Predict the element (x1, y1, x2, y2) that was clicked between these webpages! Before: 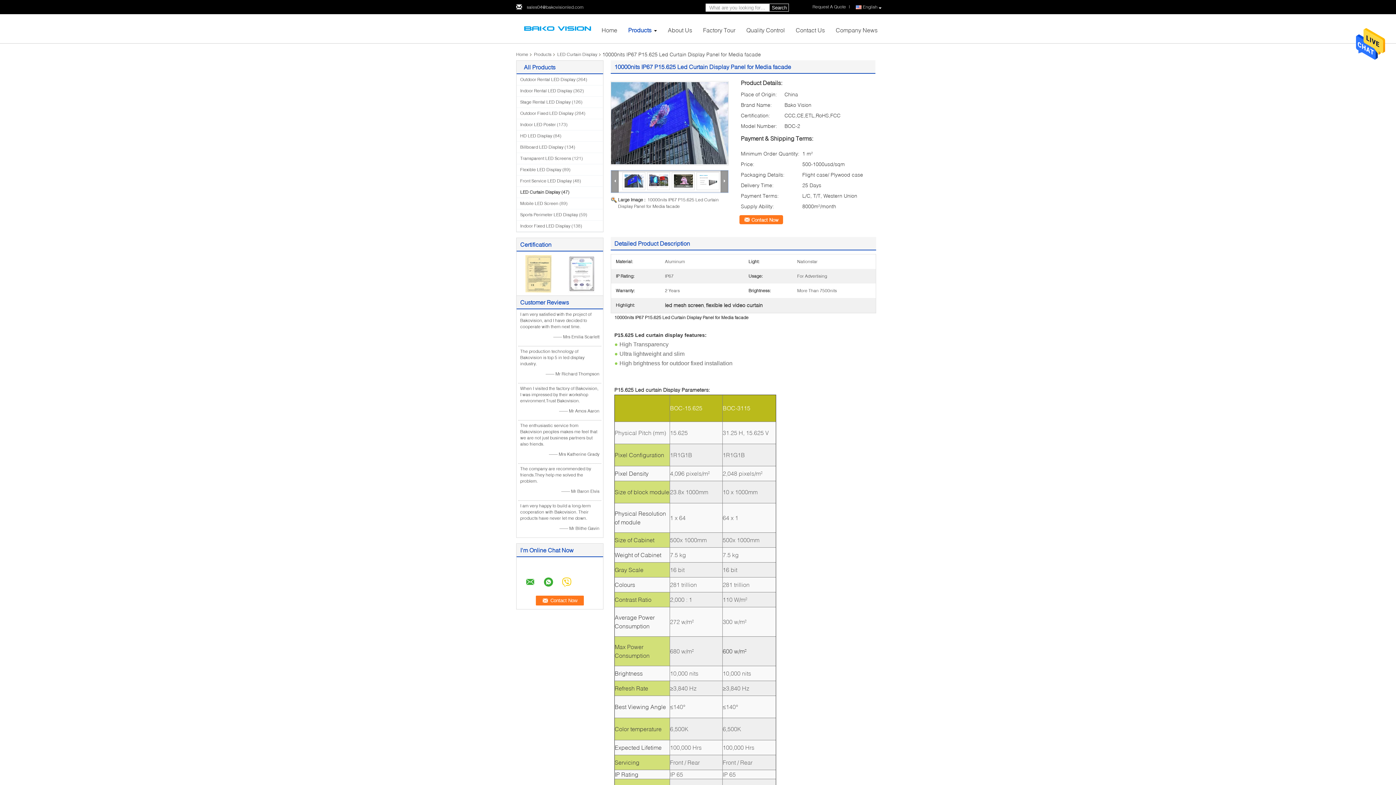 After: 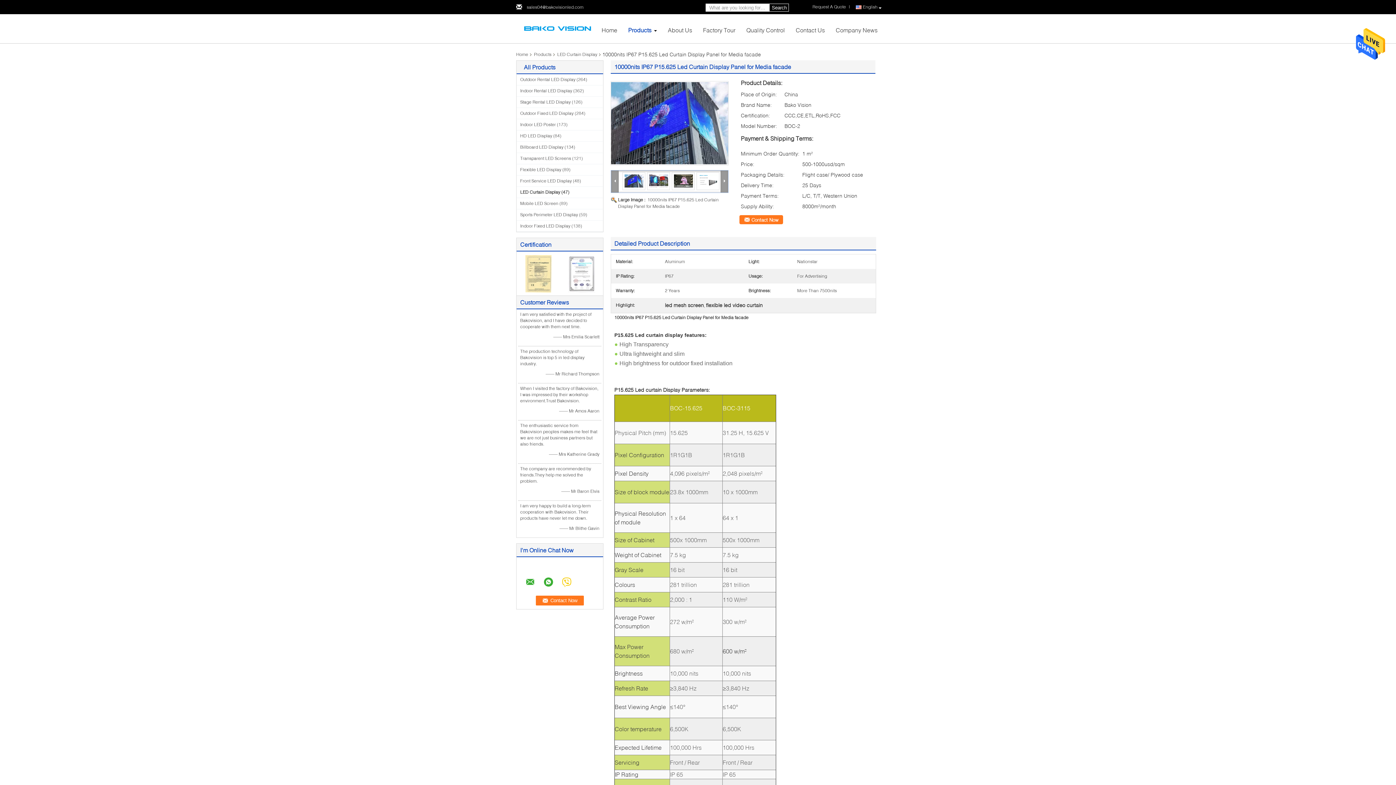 Action: bbox: (614, 179, 615, 182)